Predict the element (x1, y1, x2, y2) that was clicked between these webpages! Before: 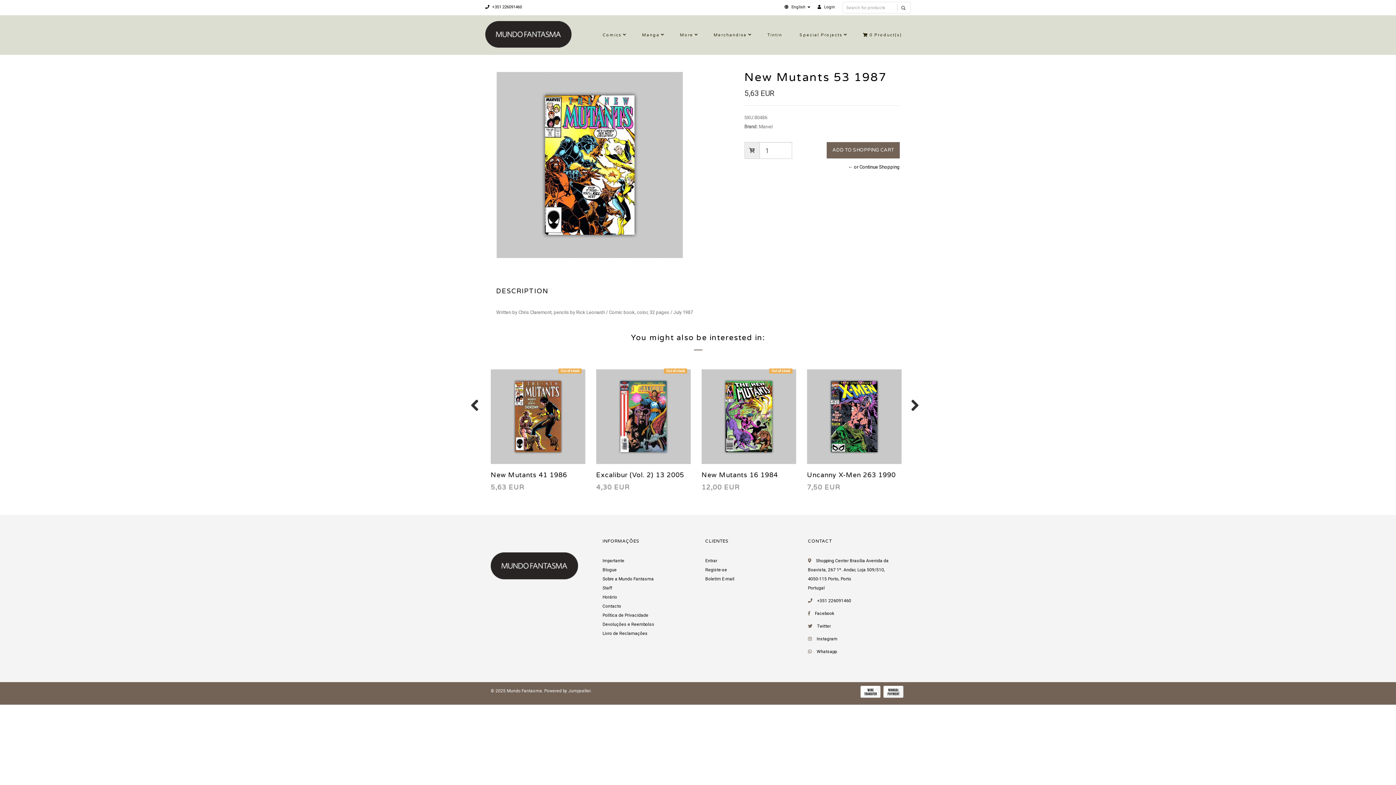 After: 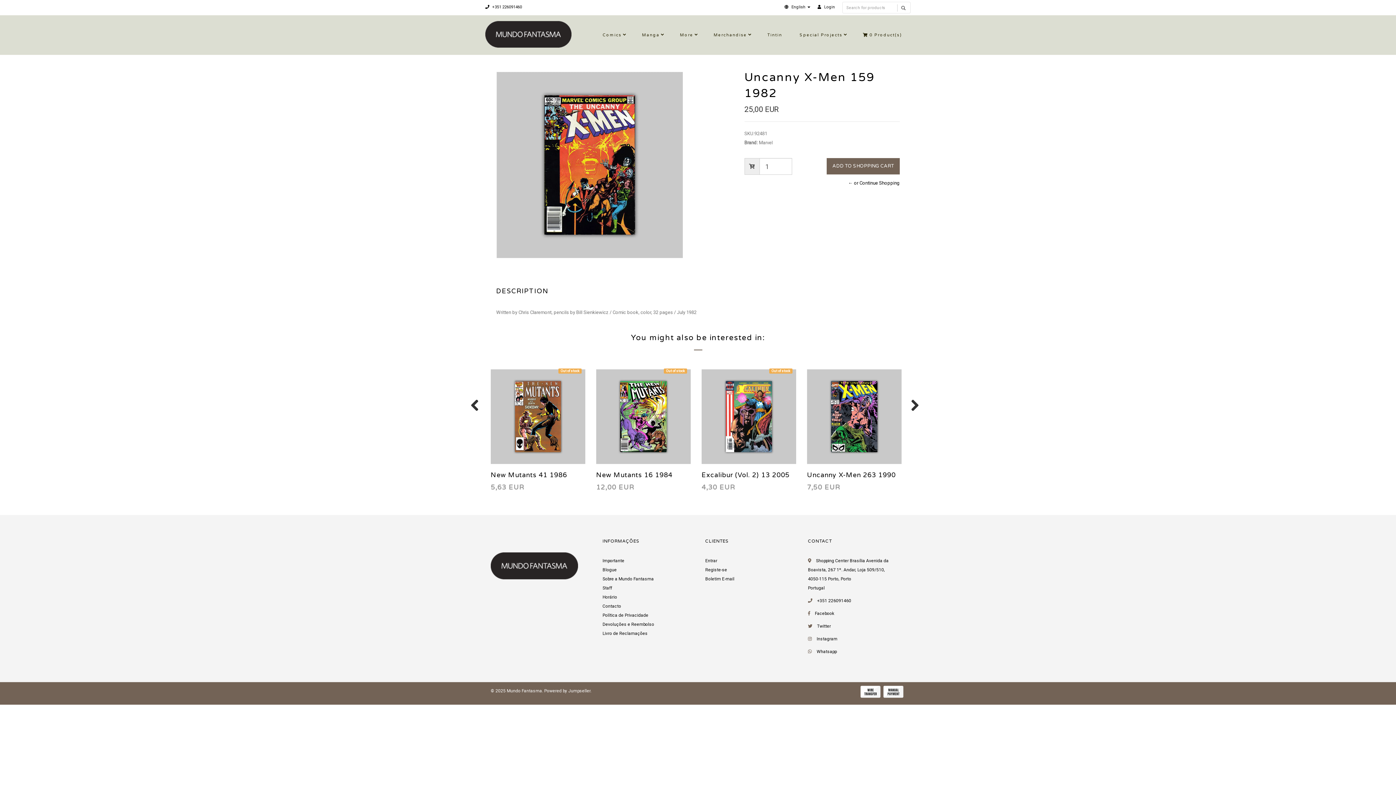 Action: bbox: (601, 471, 690, 479) label: Uncanny X-Men 159 1982